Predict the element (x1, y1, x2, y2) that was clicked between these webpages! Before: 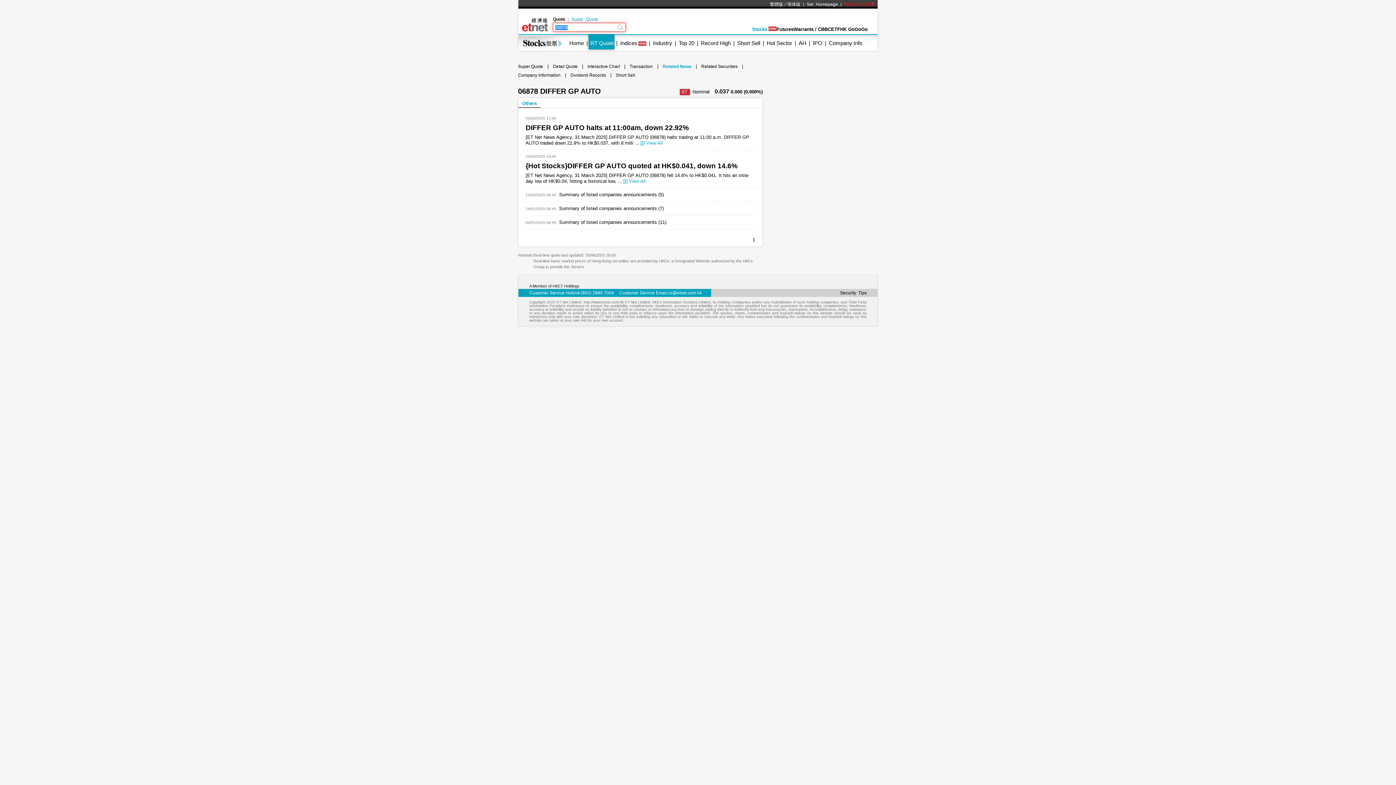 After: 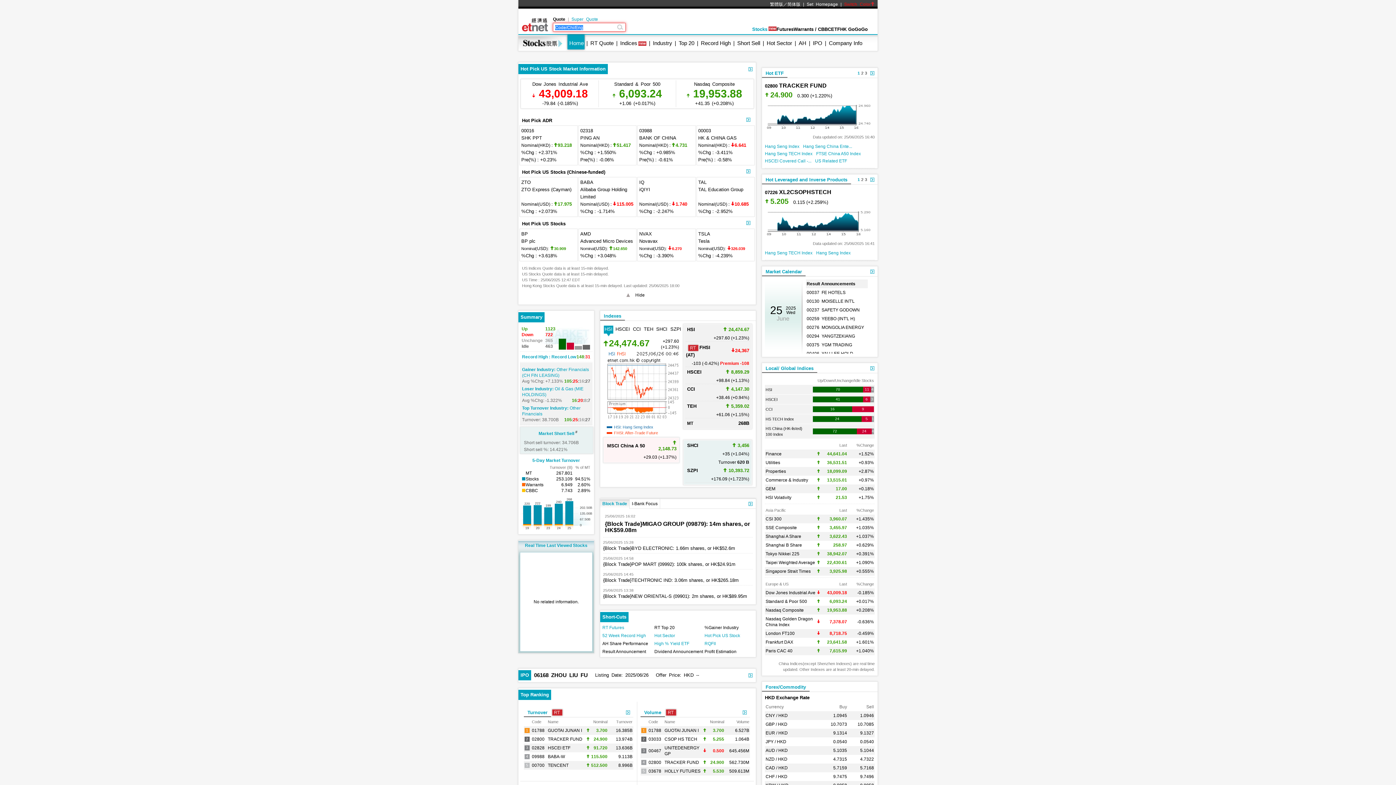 Action: bbox: (518, 46, 567, 52)